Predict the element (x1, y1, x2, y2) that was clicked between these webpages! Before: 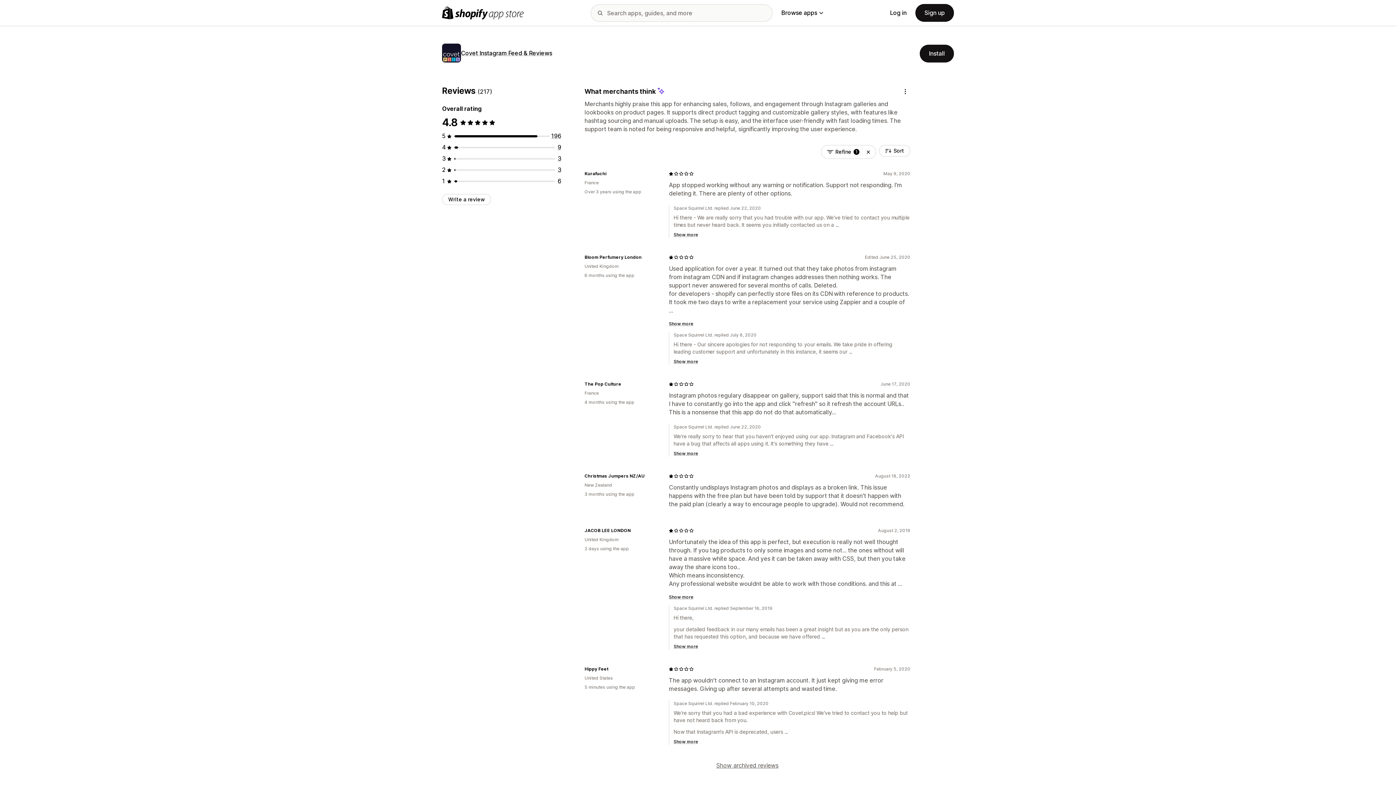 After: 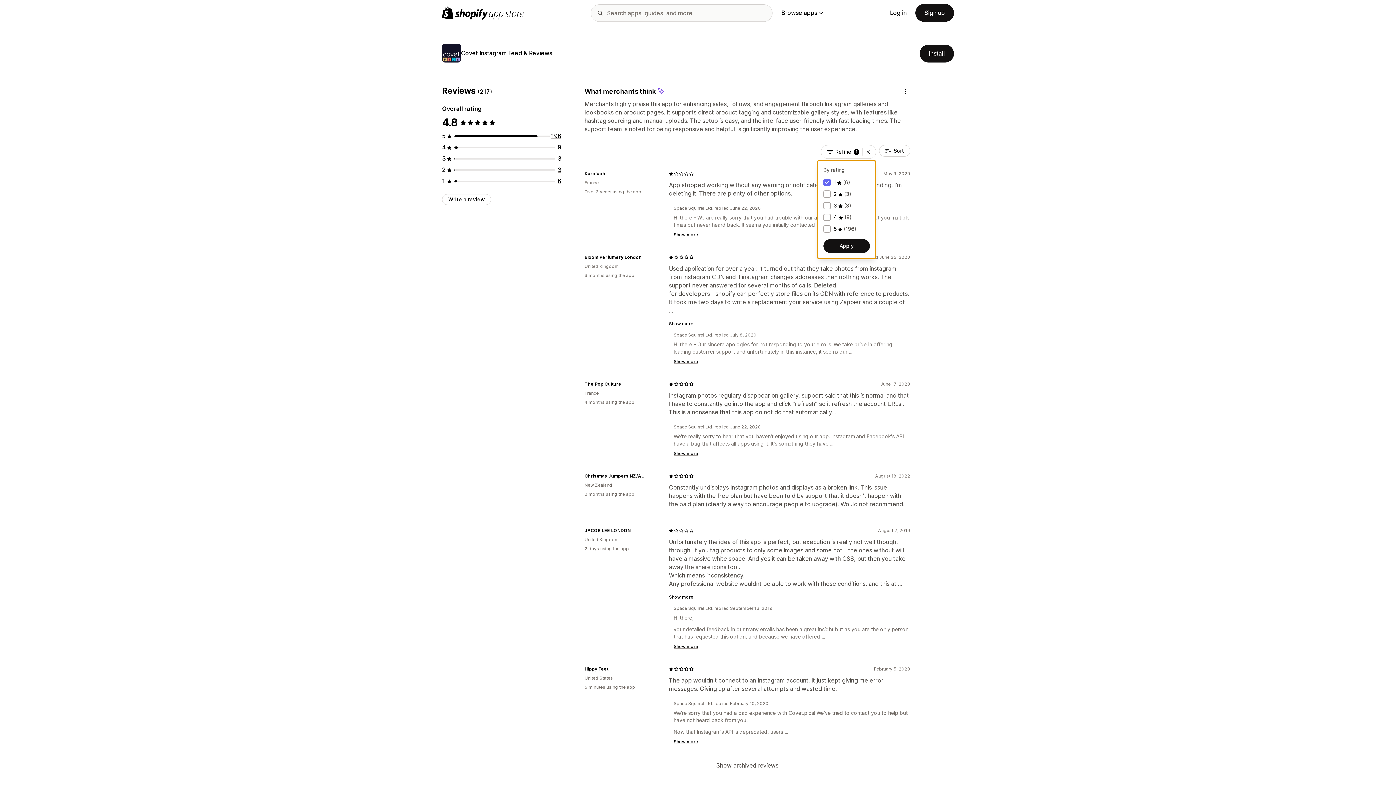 Action: label: Refine
1 bbox: (821, 145, 876, 158)